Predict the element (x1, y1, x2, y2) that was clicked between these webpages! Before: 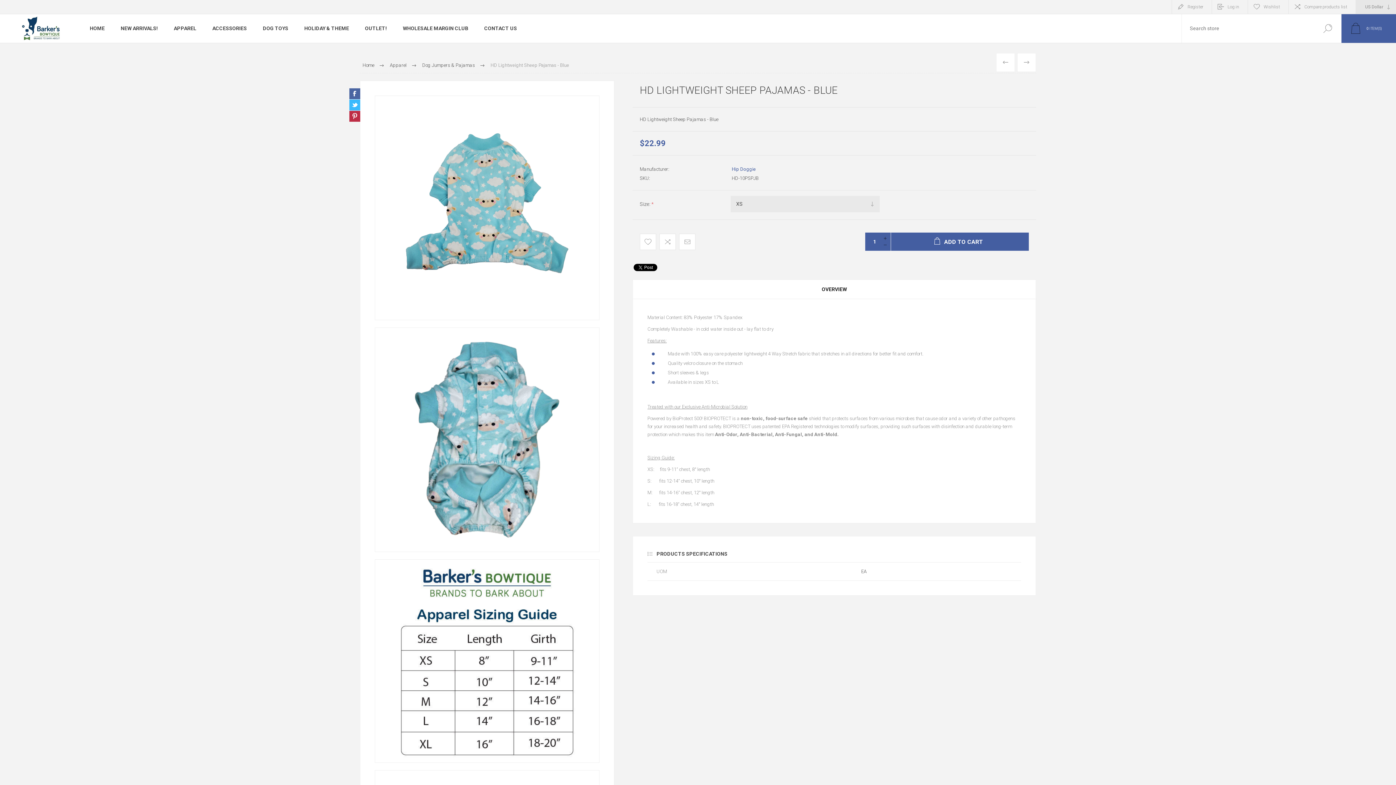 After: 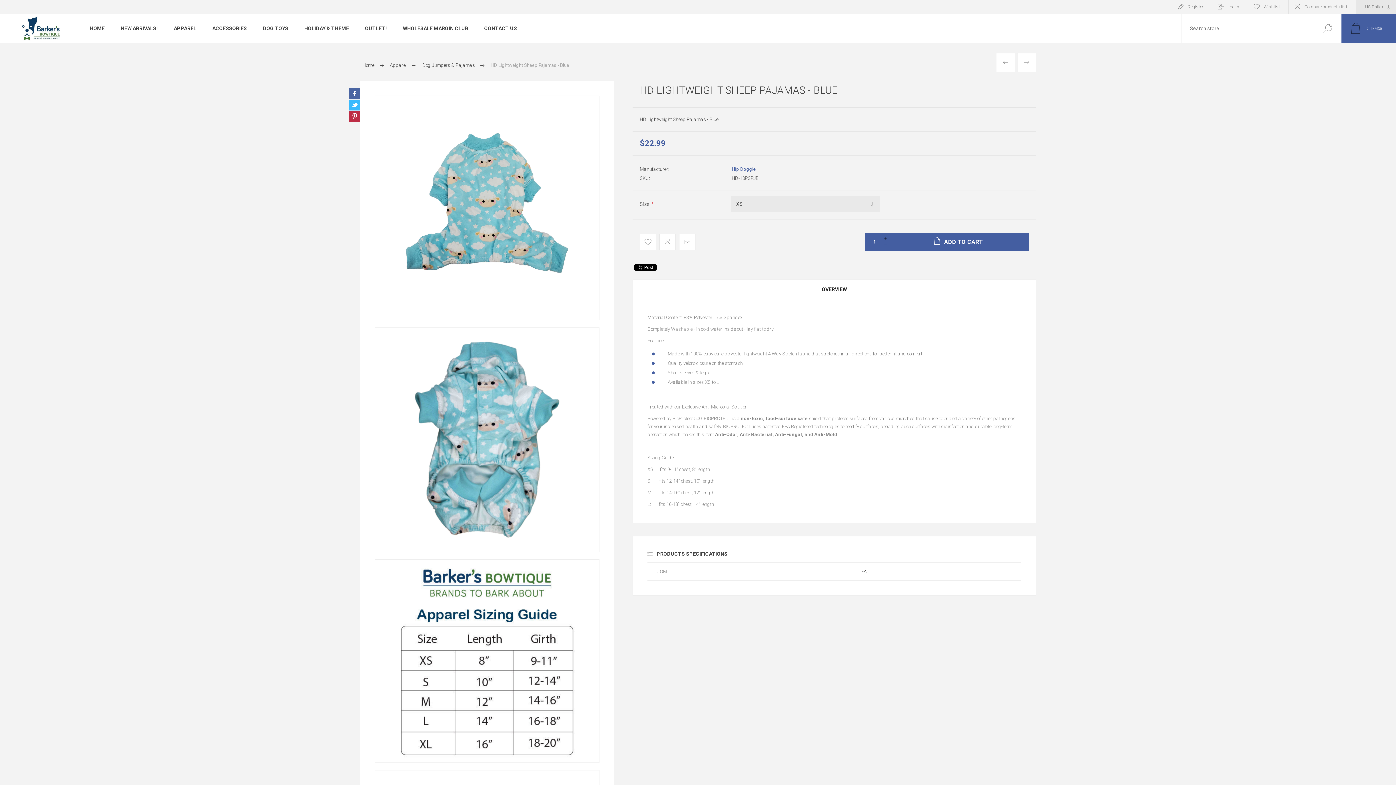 Action: label: OVERVIEW bbox: (632, 279, 1036, 299)